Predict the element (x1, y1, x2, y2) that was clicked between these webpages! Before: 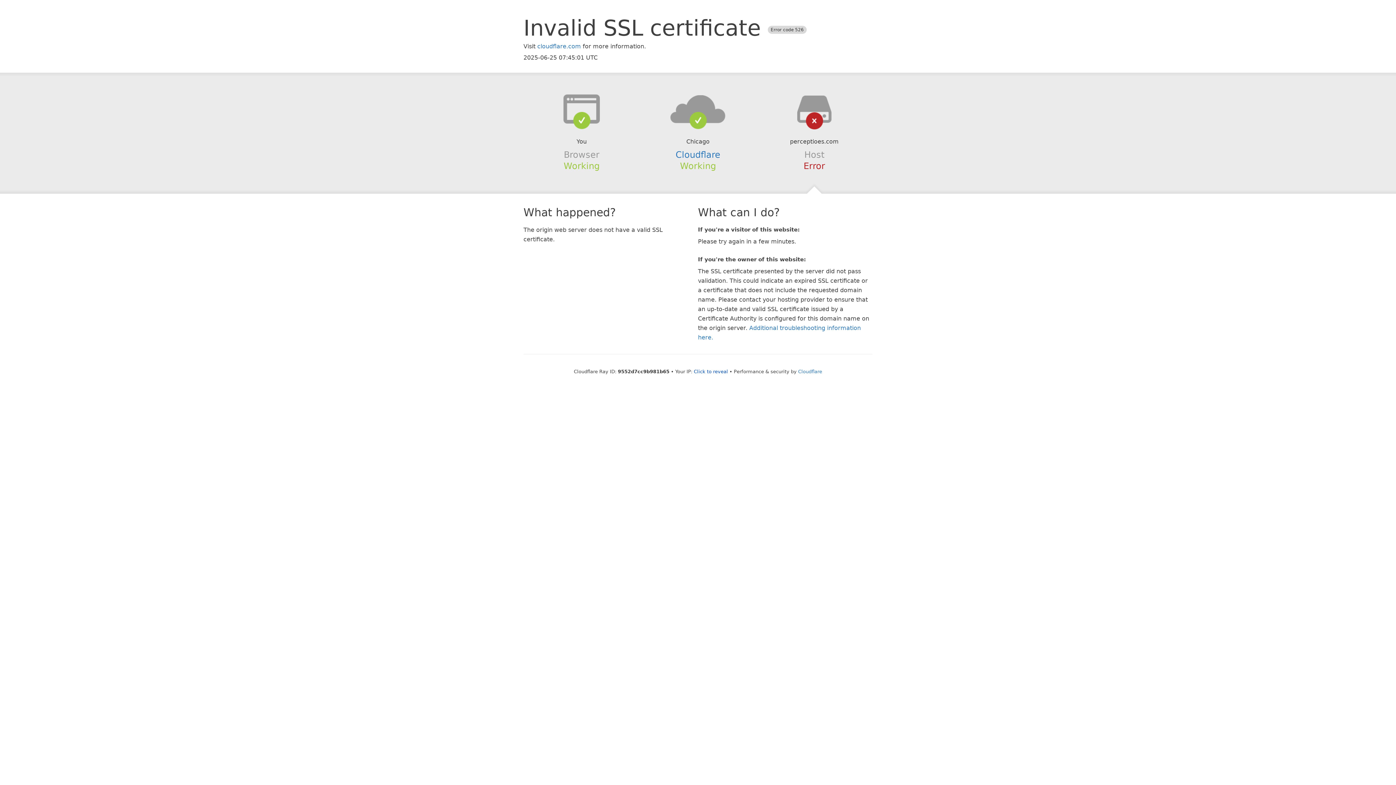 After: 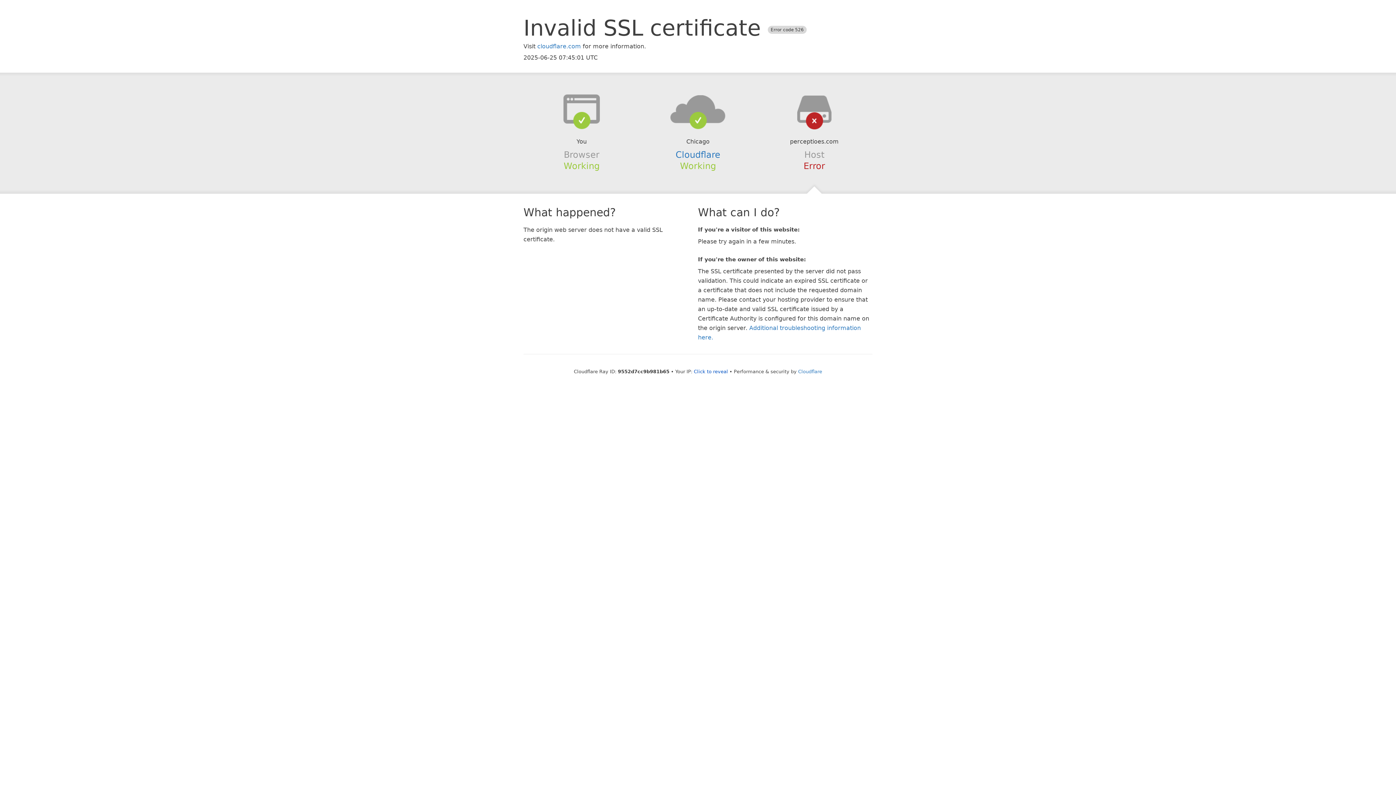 Action: bbox: (639, 94, 756, 123)